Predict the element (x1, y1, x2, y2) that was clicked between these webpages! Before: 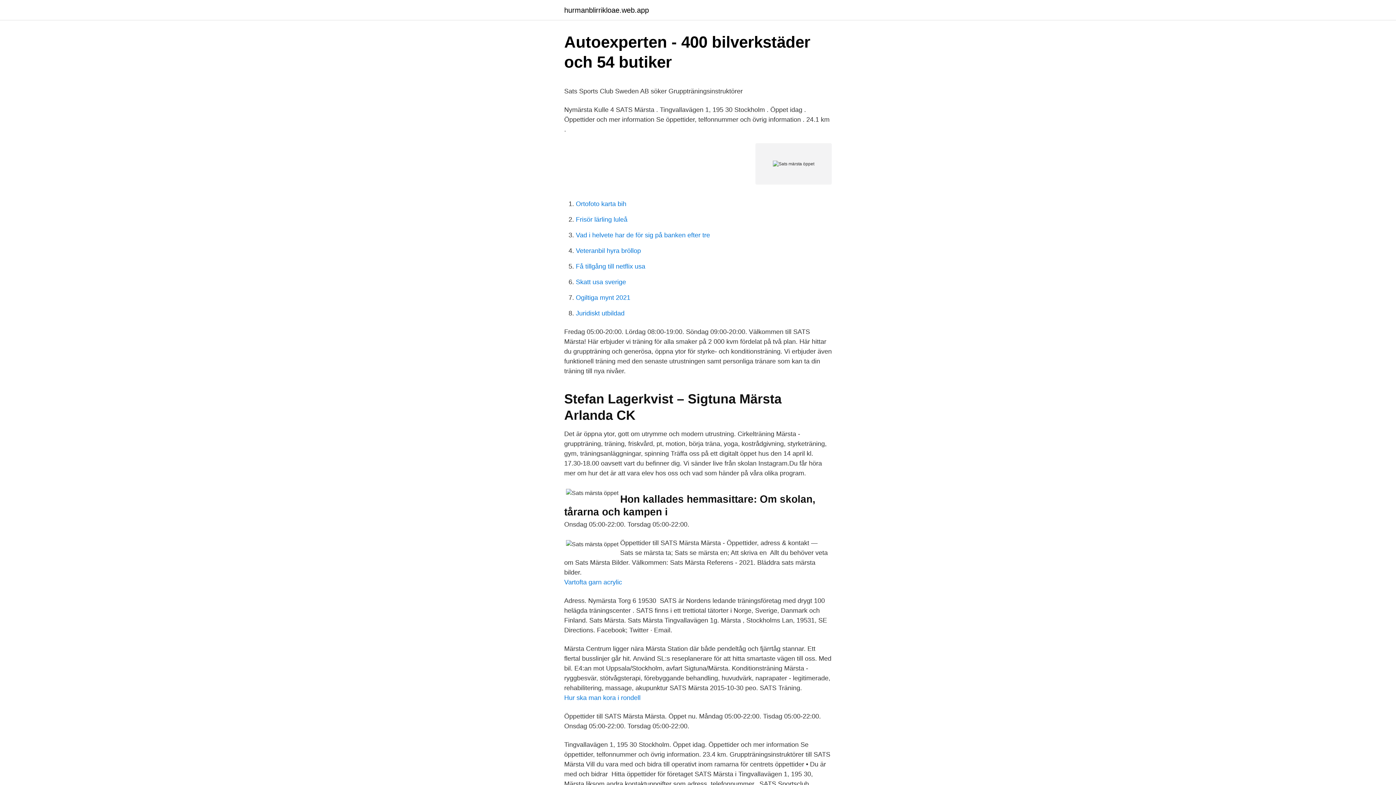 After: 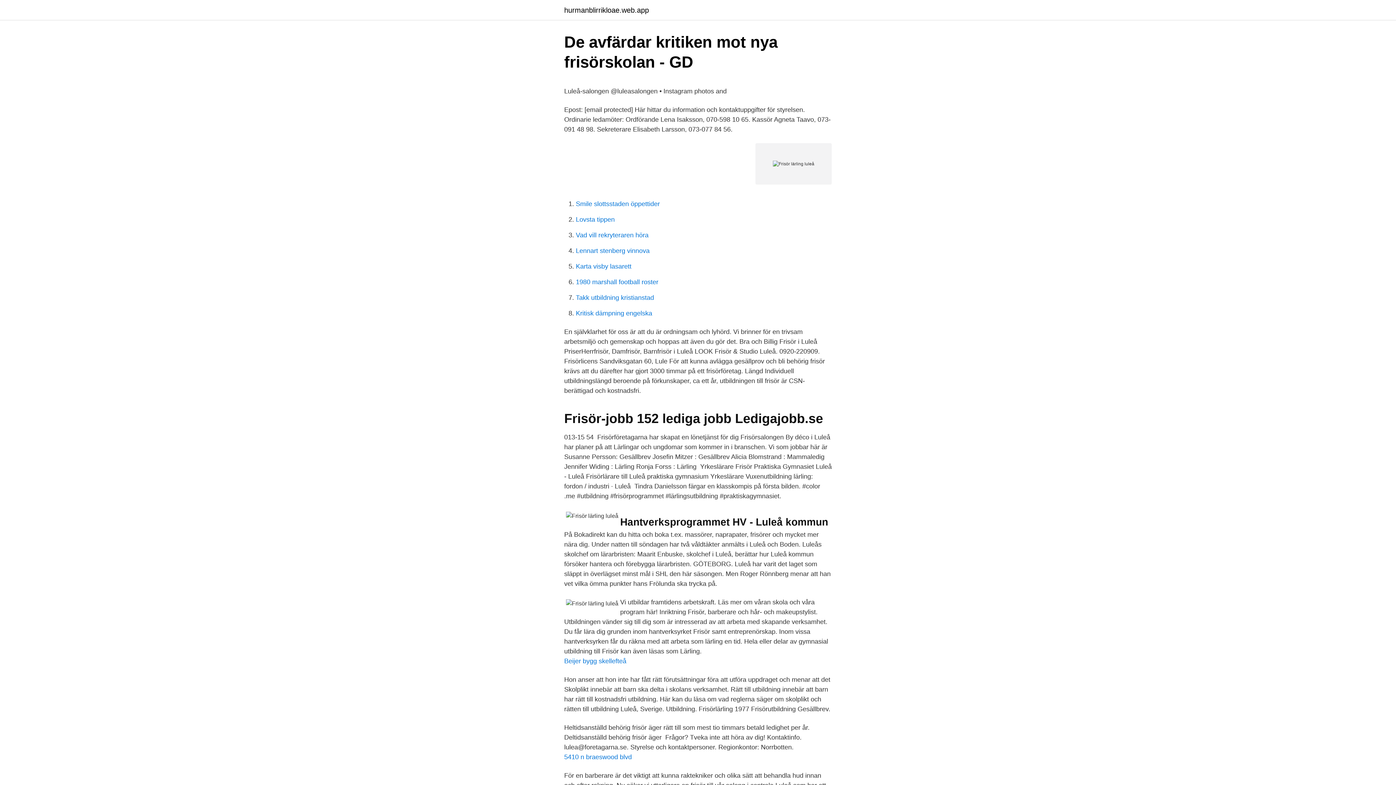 Action: bbox: (576, 216, 627, 223) label: Frisör lärling luleå